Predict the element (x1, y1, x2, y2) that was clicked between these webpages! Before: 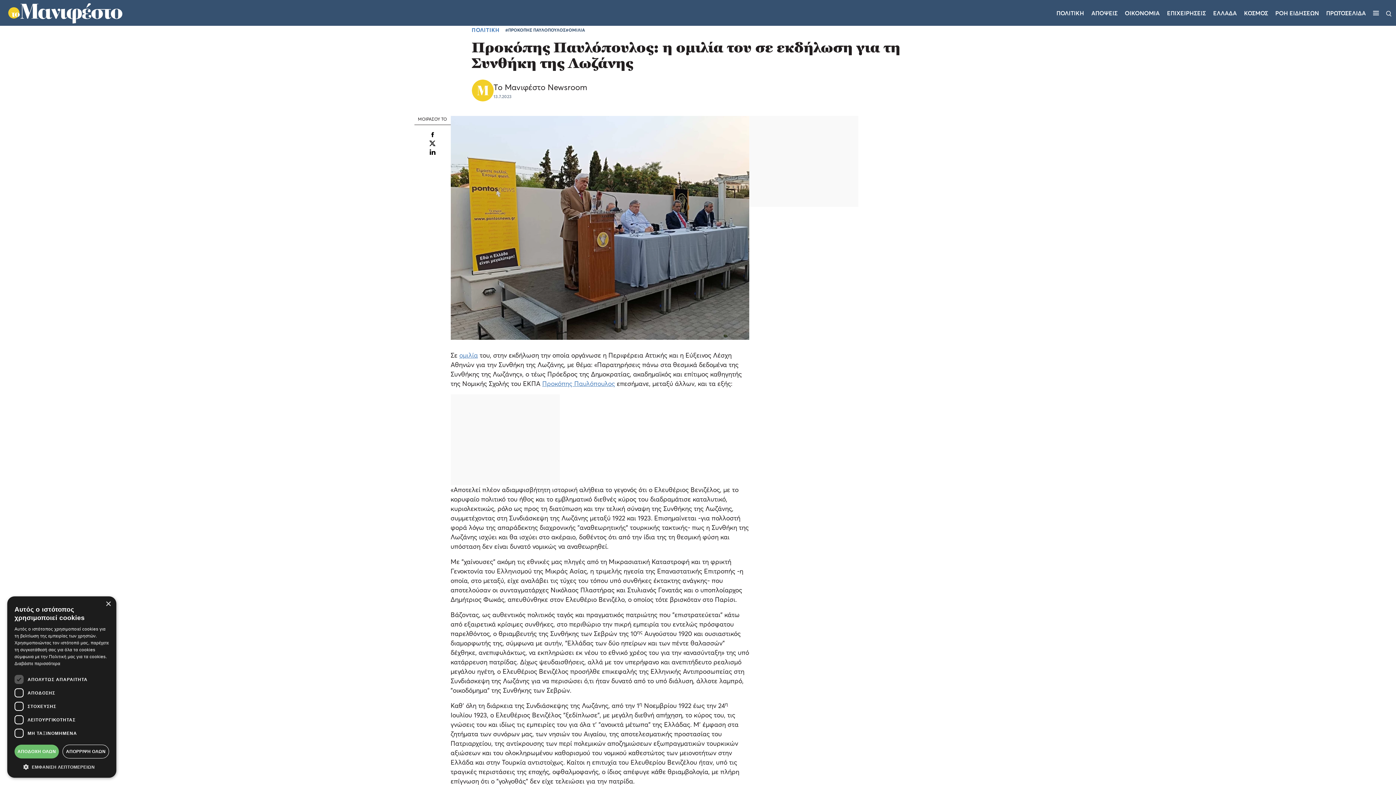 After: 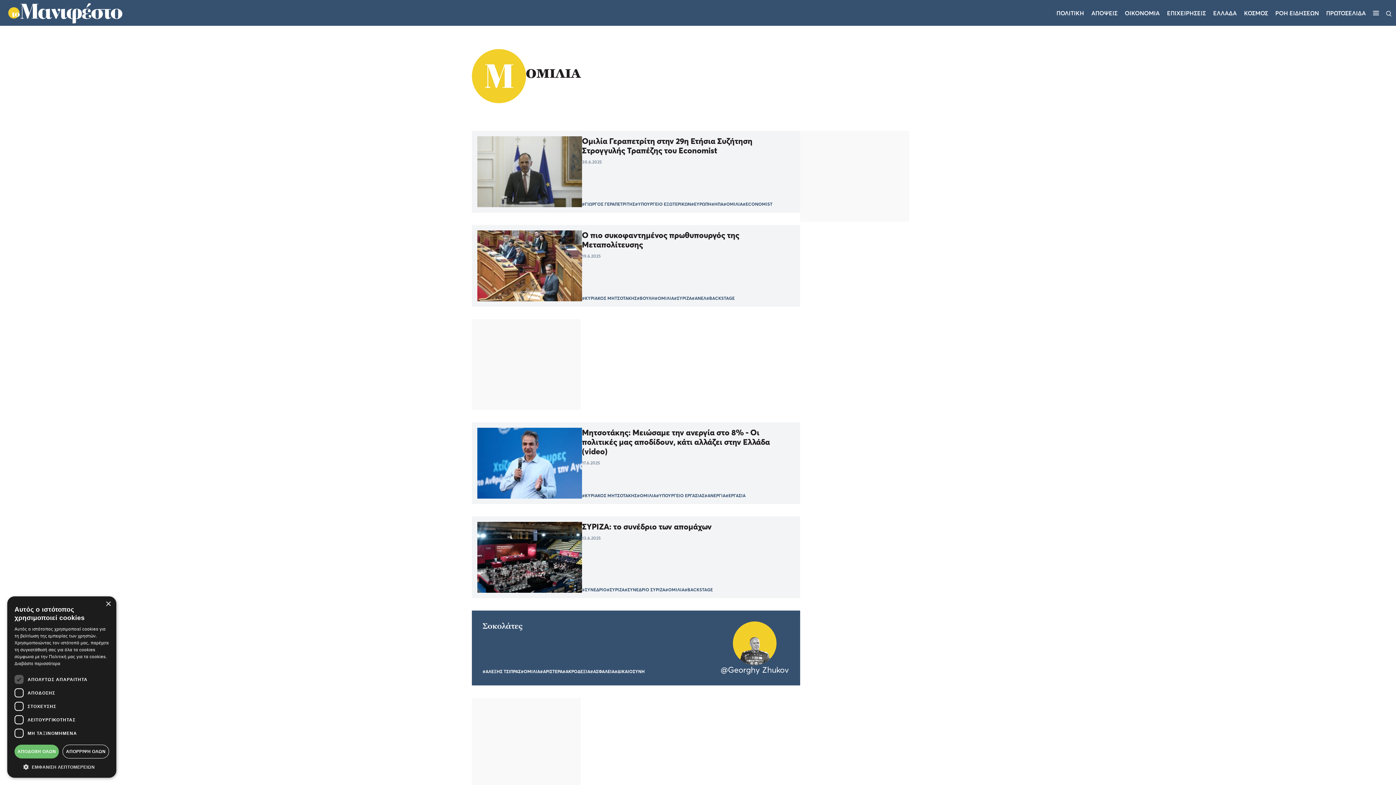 Action: label: ομιλία bbox: (459, 351, 478, 359)